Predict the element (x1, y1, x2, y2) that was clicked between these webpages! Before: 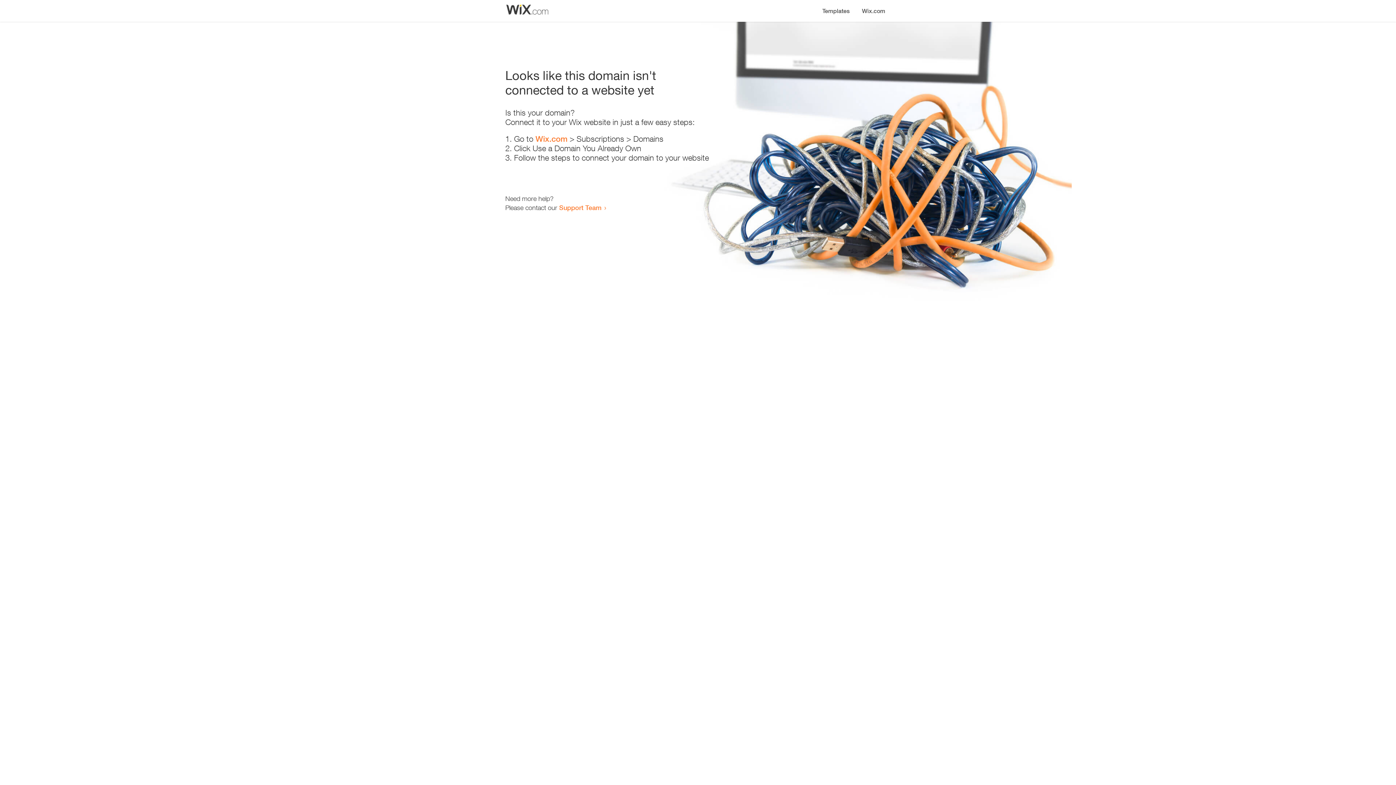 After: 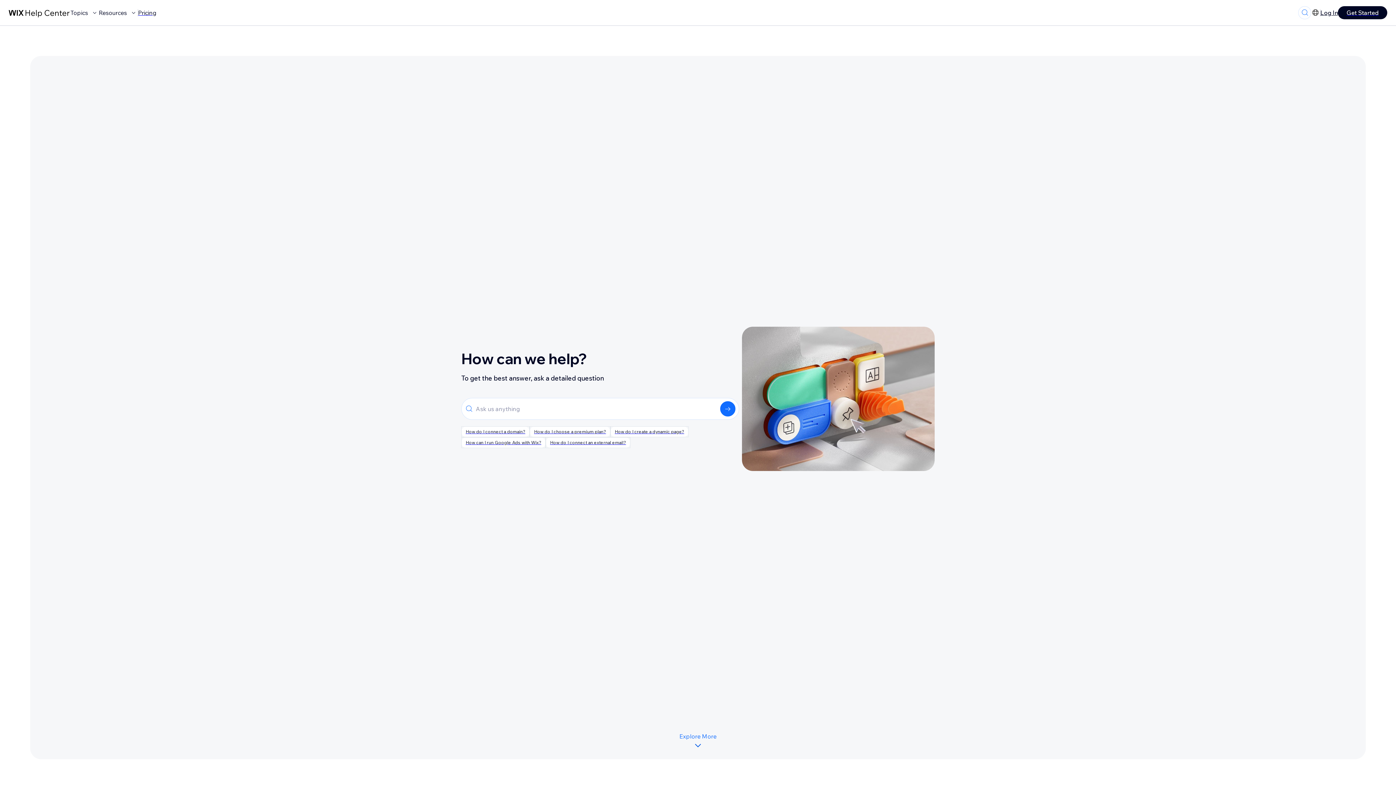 Action: bbox: (559, 203, 601, 211) label: Support Team